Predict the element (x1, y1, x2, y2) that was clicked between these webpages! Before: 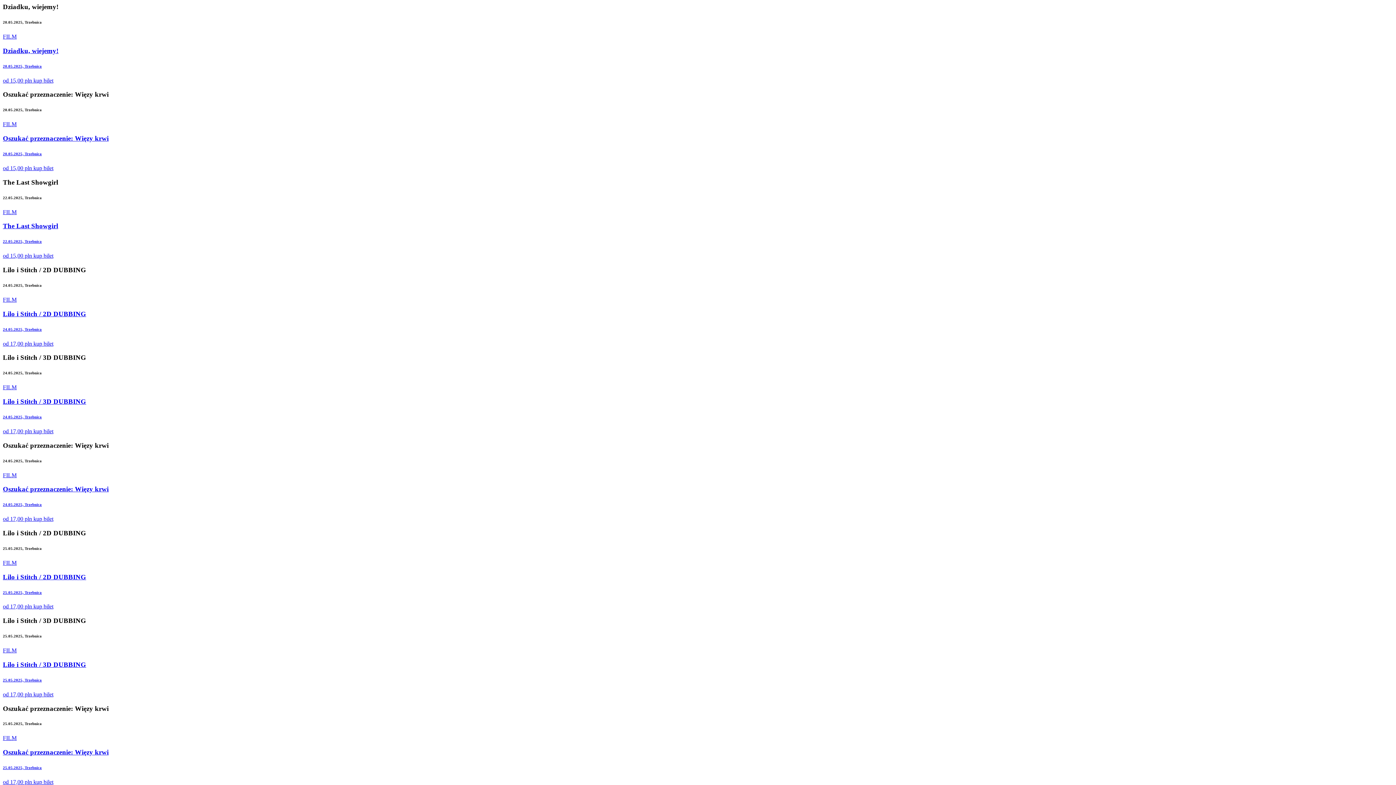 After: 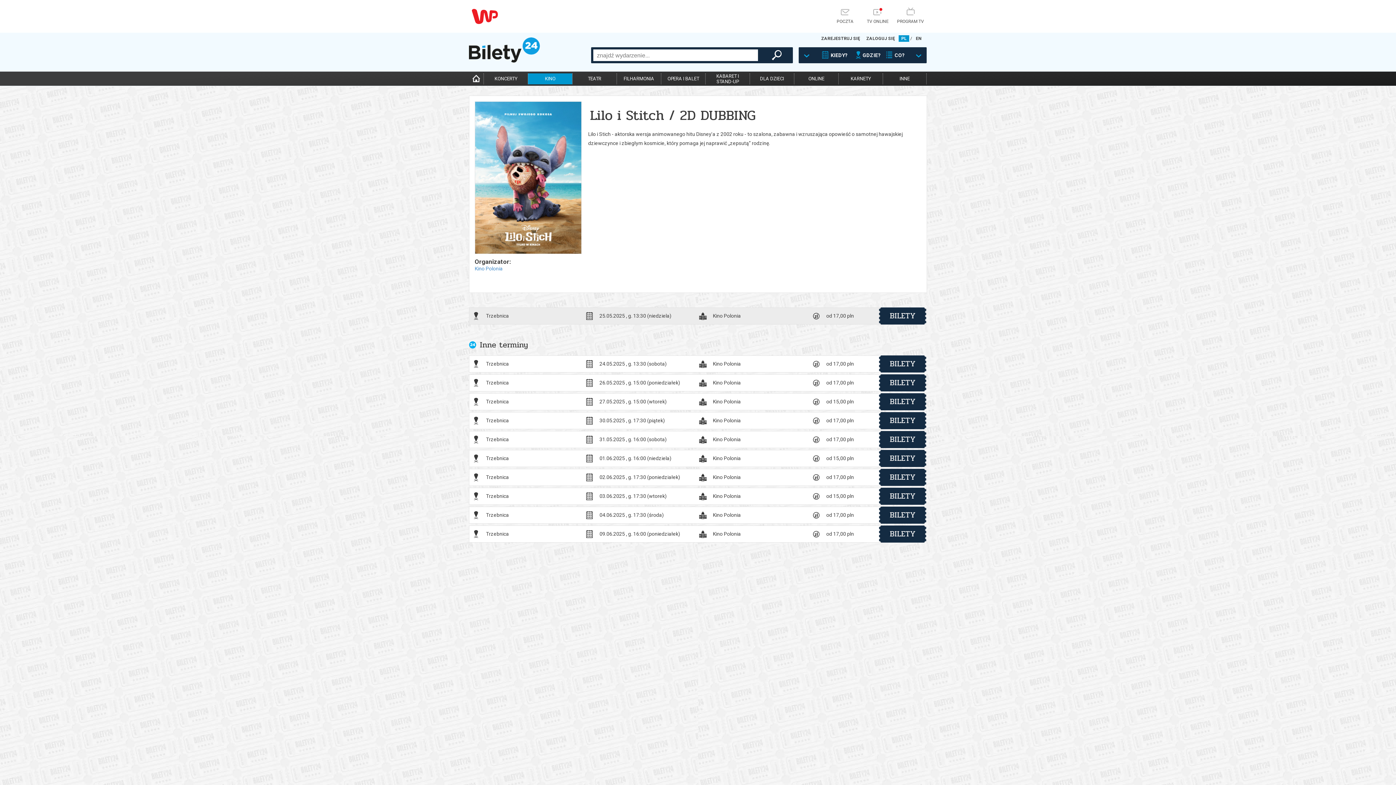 Action: bbox: (2, 559, 1393, 609) label: FILM
Lilo i Stitch / 2D DUBBING
25.05.2025, Trzebnica
od 17,00 pln 